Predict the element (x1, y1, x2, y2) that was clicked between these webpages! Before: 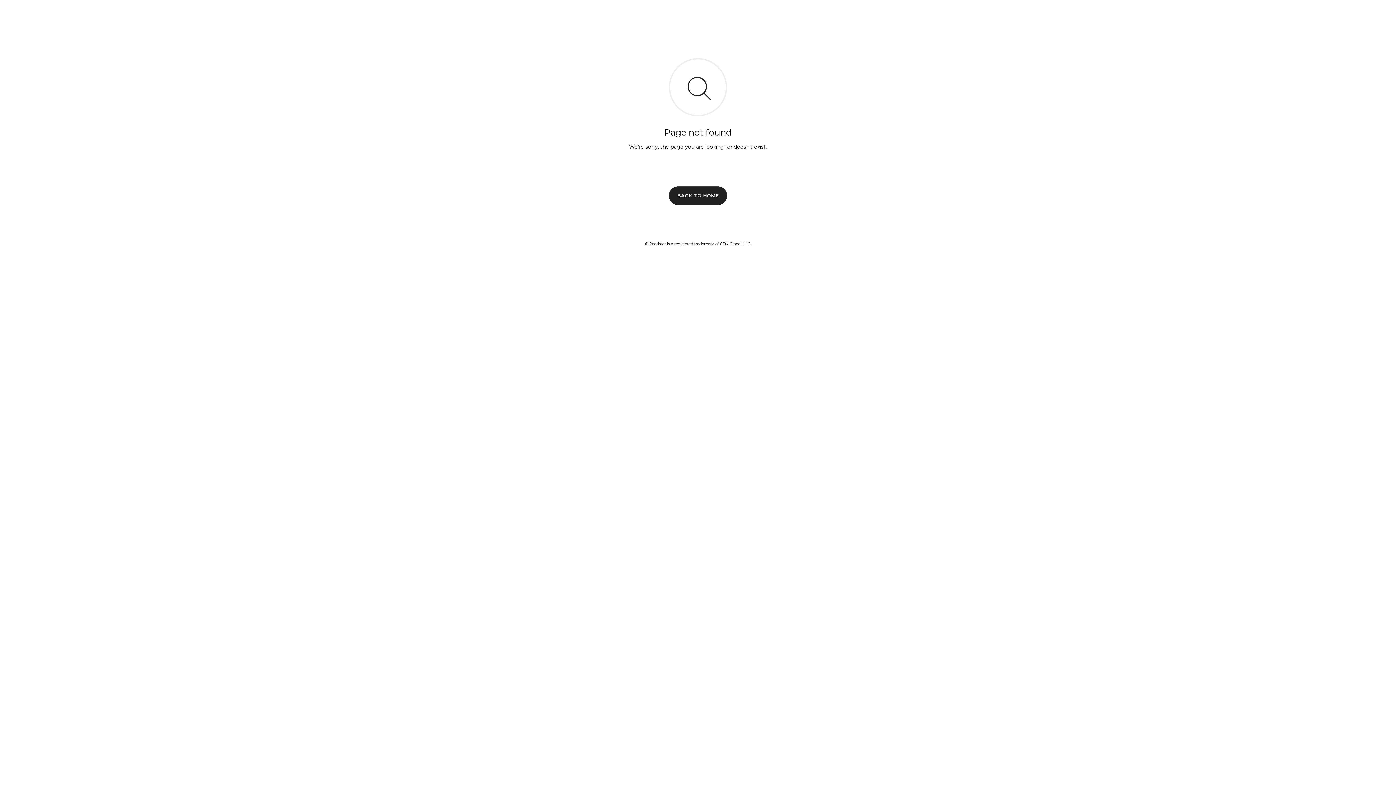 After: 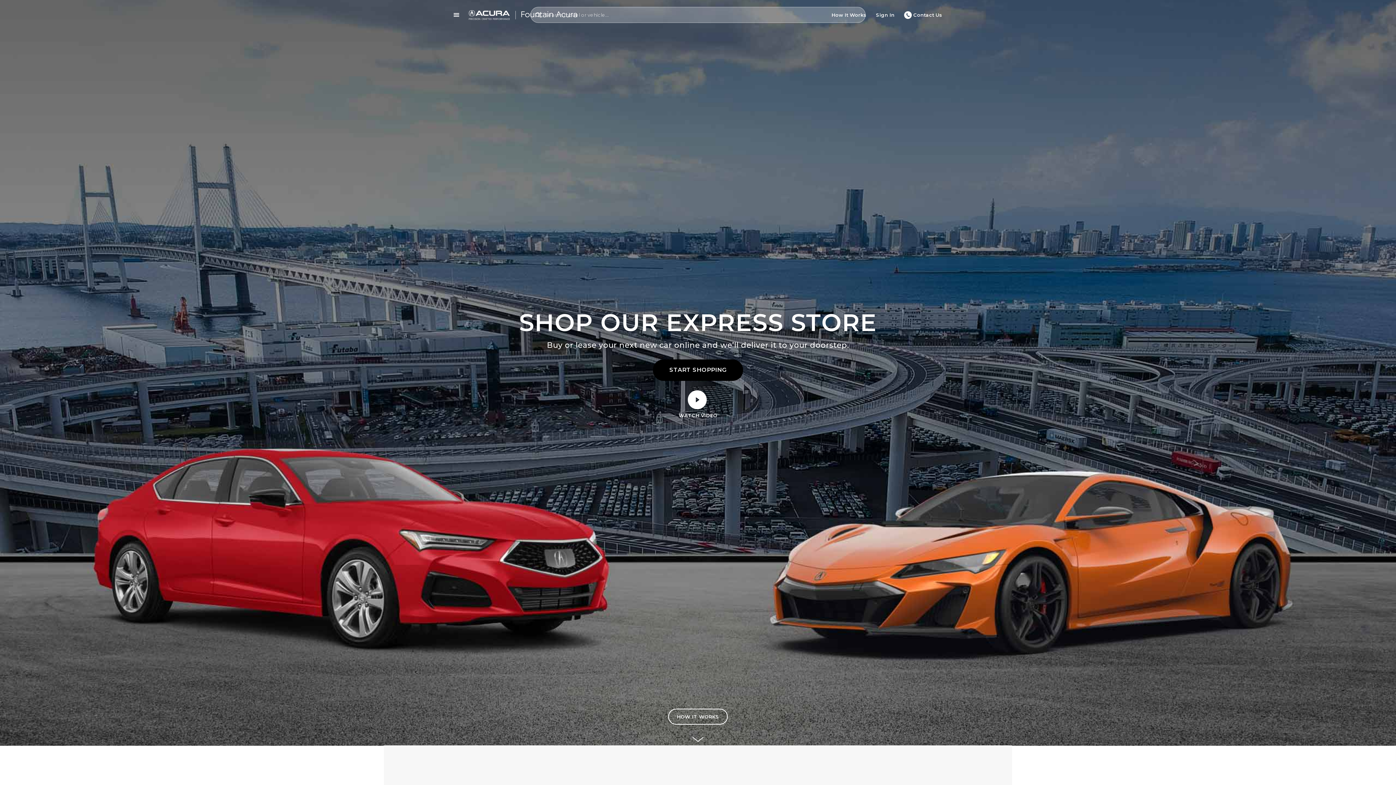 Action: bbox: (669, 186, 727, 204) label: BACK TO HOME